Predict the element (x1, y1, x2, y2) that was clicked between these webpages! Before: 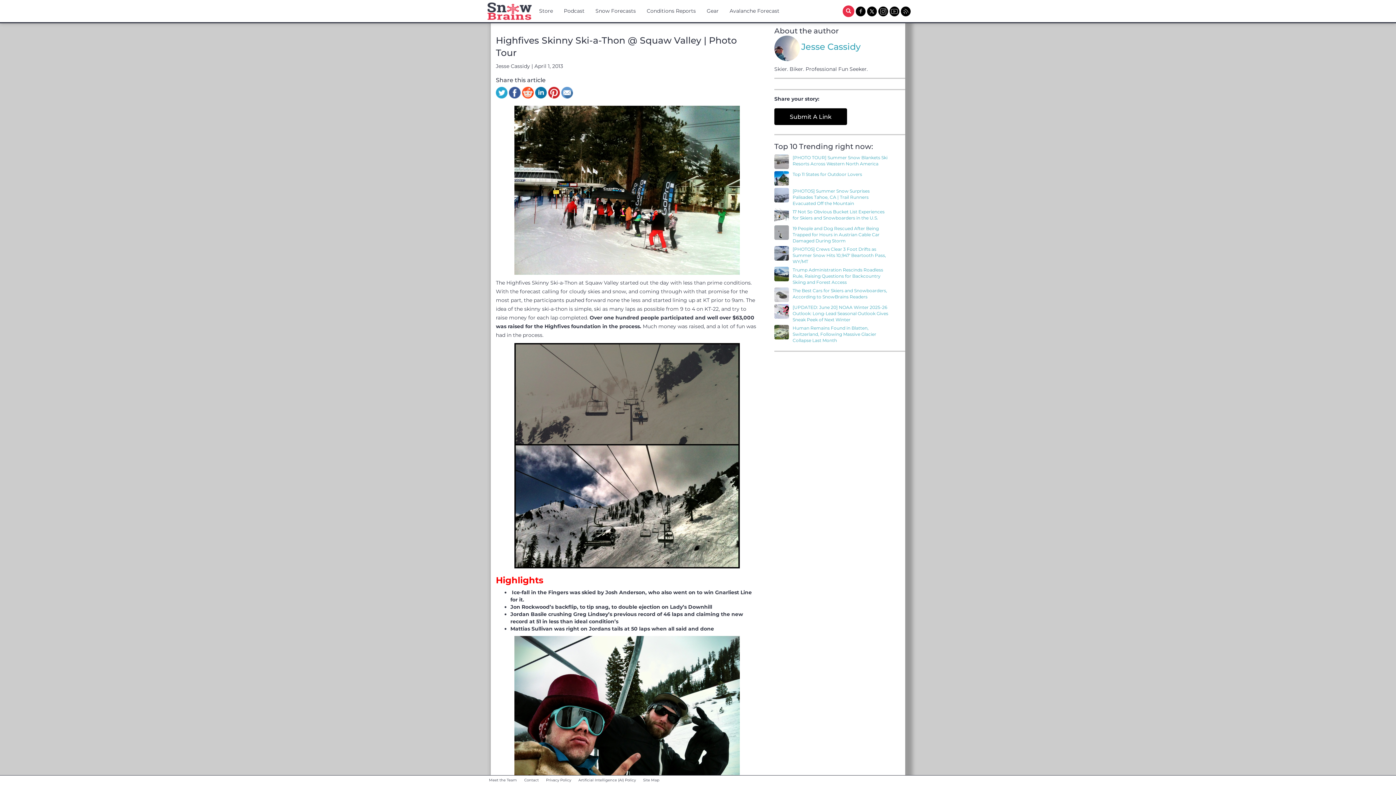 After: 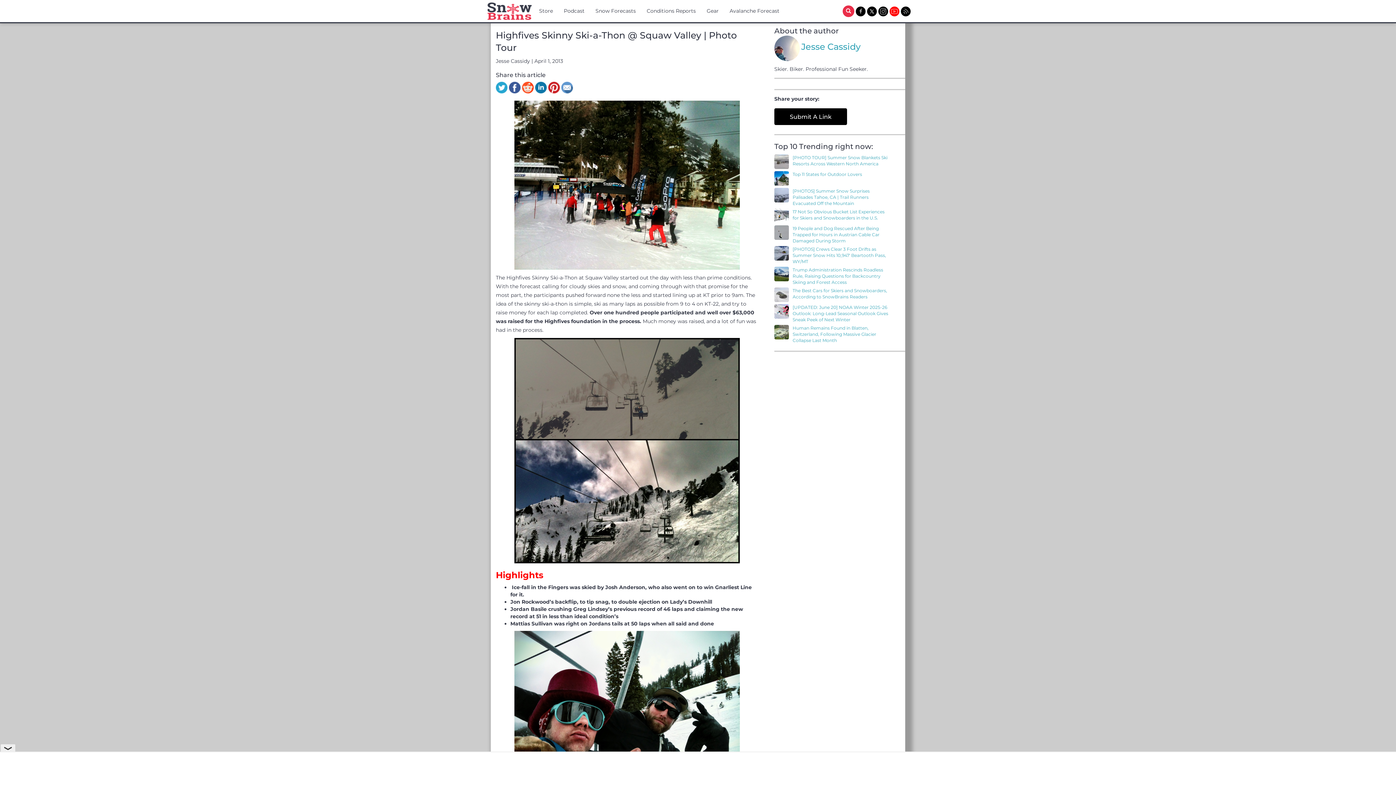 Action: bbox: (889, 7, 901, 14) label:  